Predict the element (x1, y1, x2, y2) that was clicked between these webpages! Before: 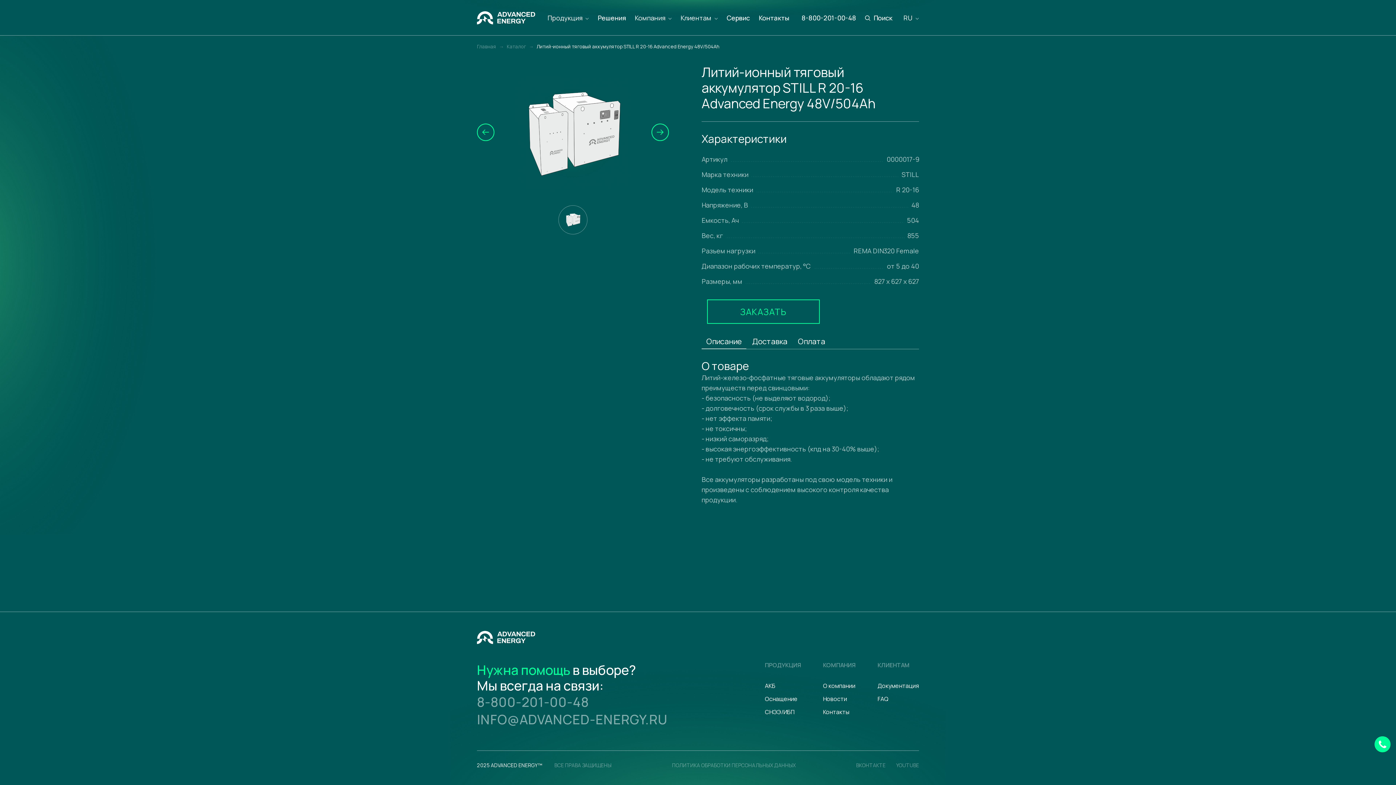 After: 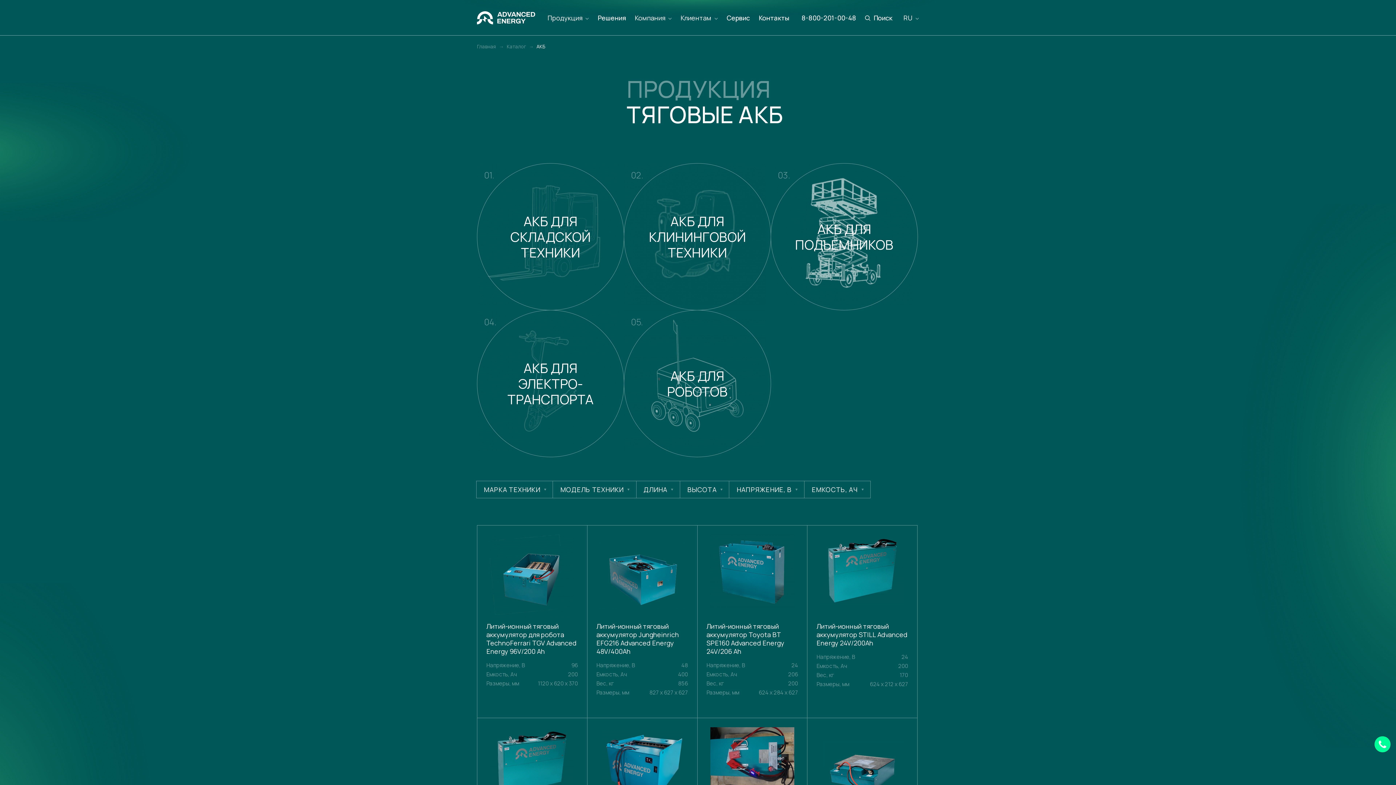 Action: label: АКБ bbox: (765, 682, 775, 690)